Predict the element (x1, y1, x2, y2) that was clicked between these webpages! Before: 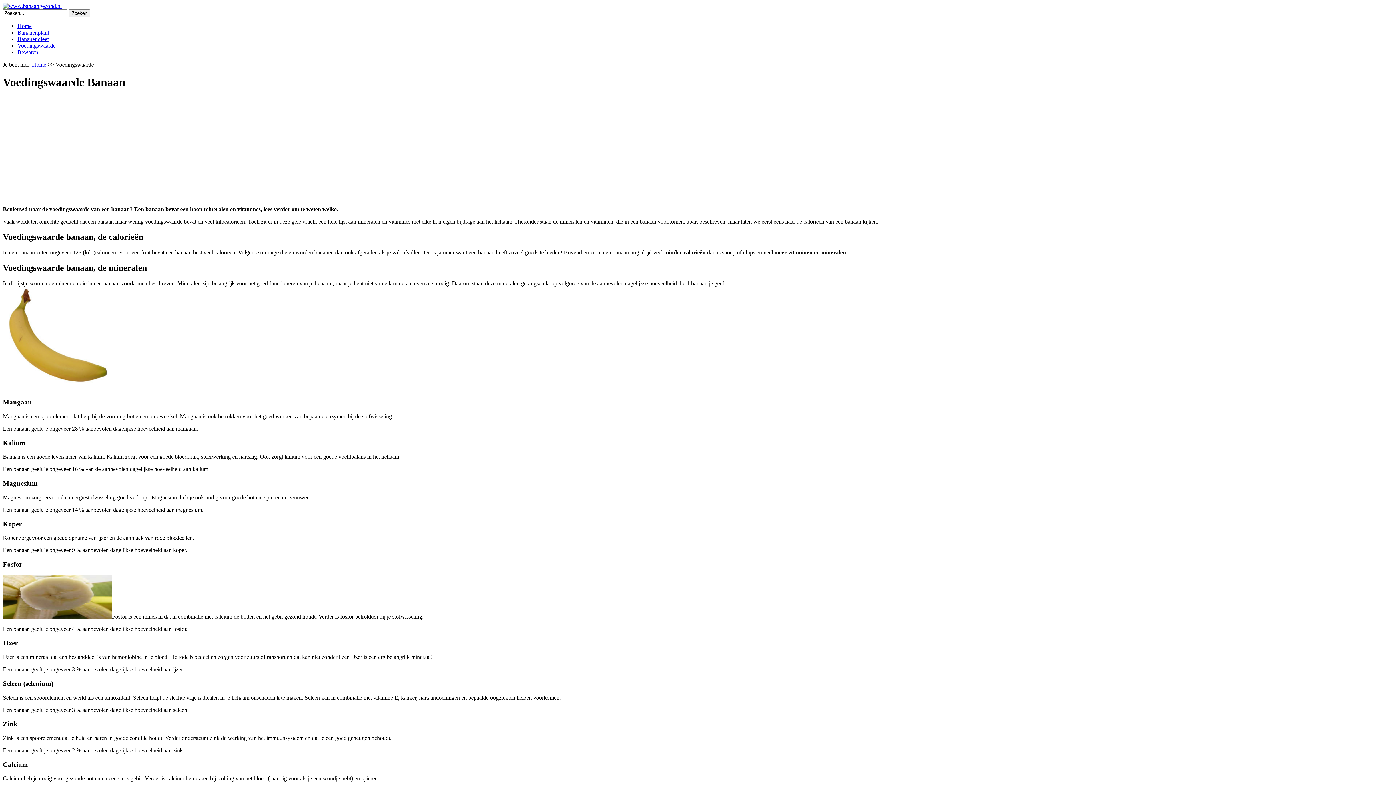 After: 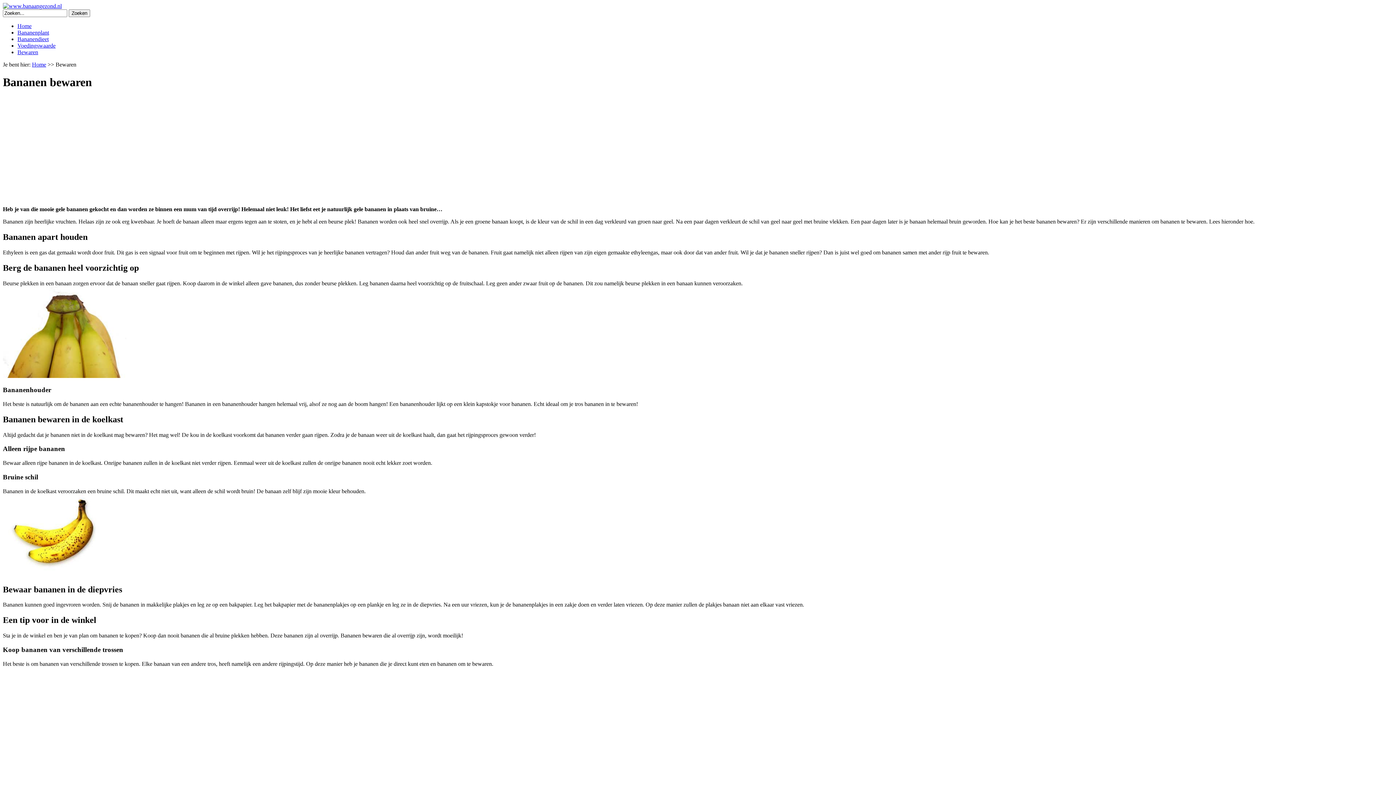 Action: bbox: (17, 49, 38, 55) label: Bewaren